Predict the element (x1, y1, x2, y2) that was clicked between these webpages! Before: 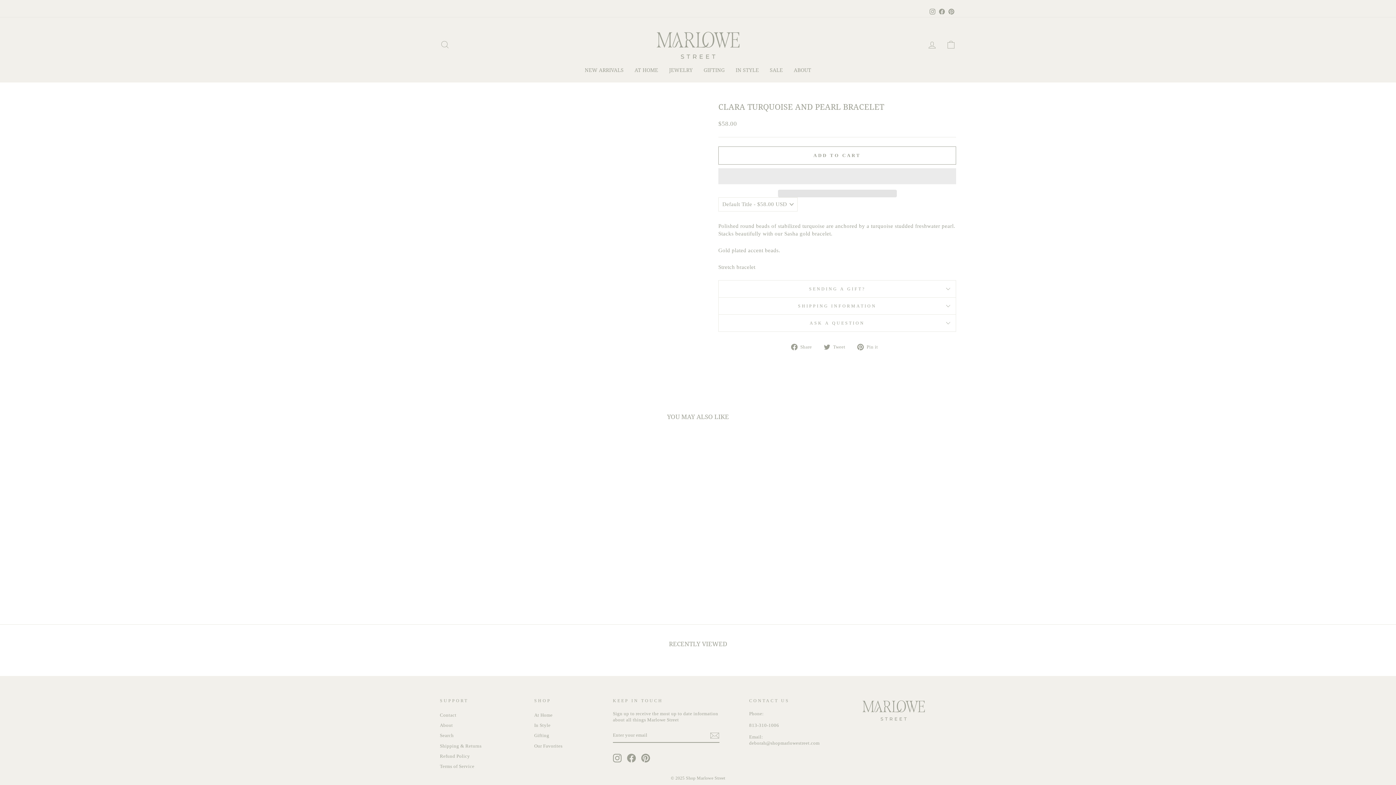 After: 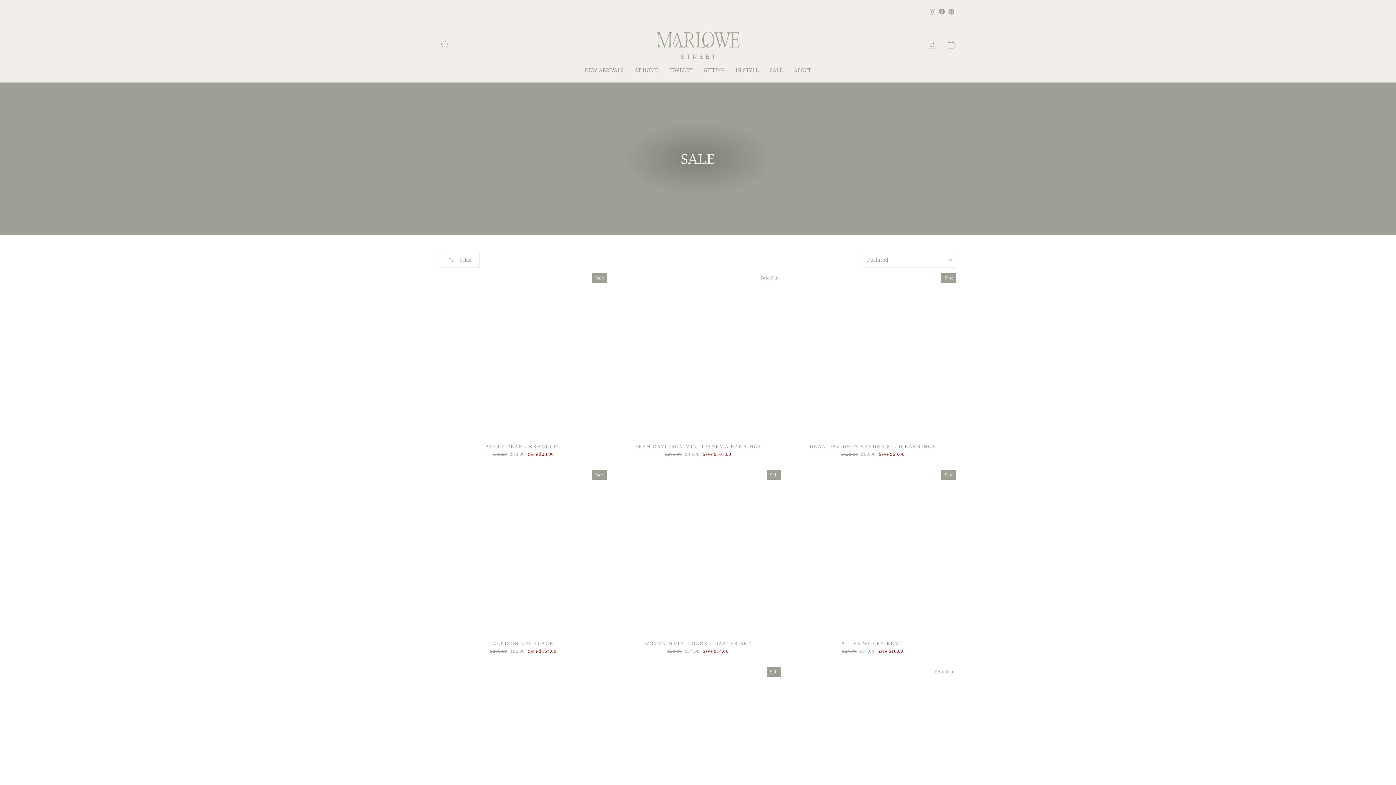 Action: bbox: (764, 64, 788, 75) label: SALE